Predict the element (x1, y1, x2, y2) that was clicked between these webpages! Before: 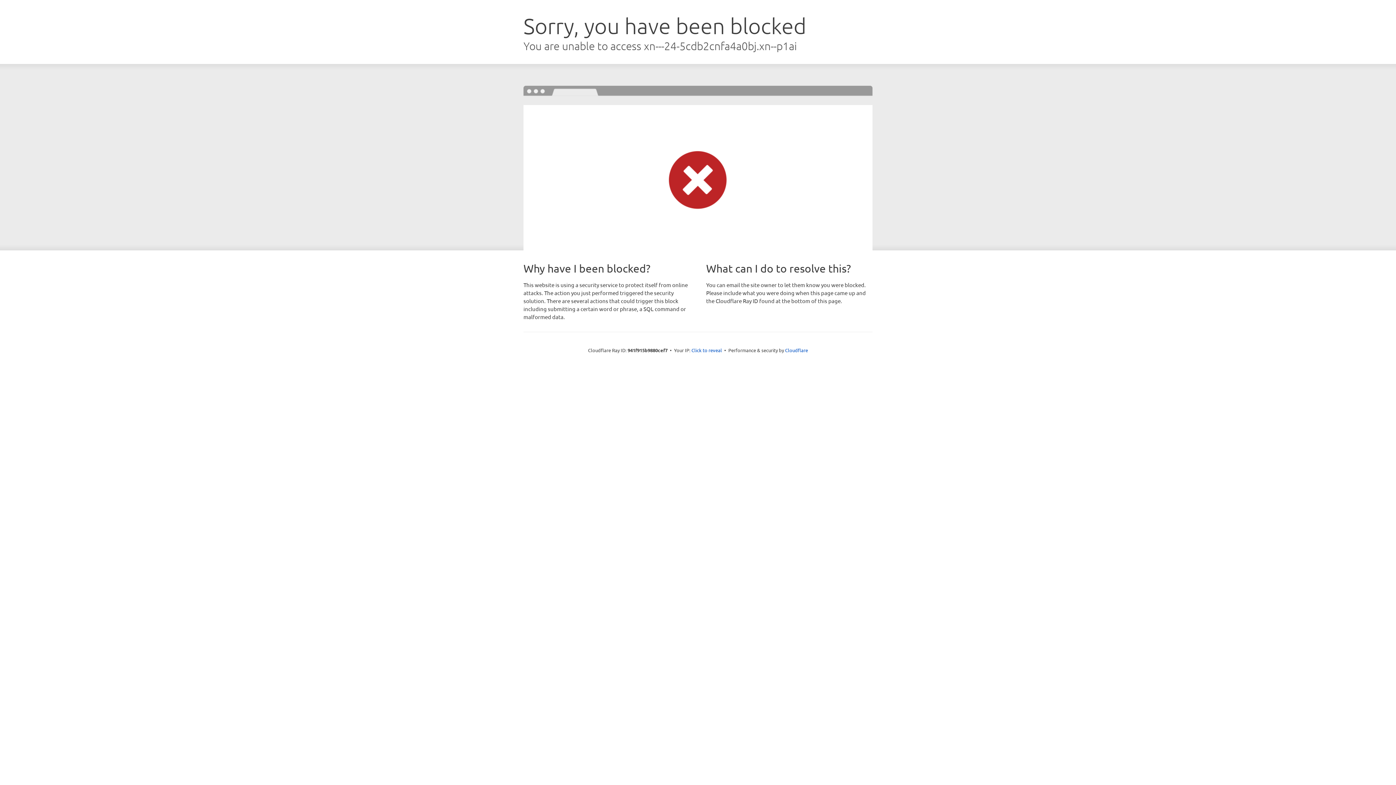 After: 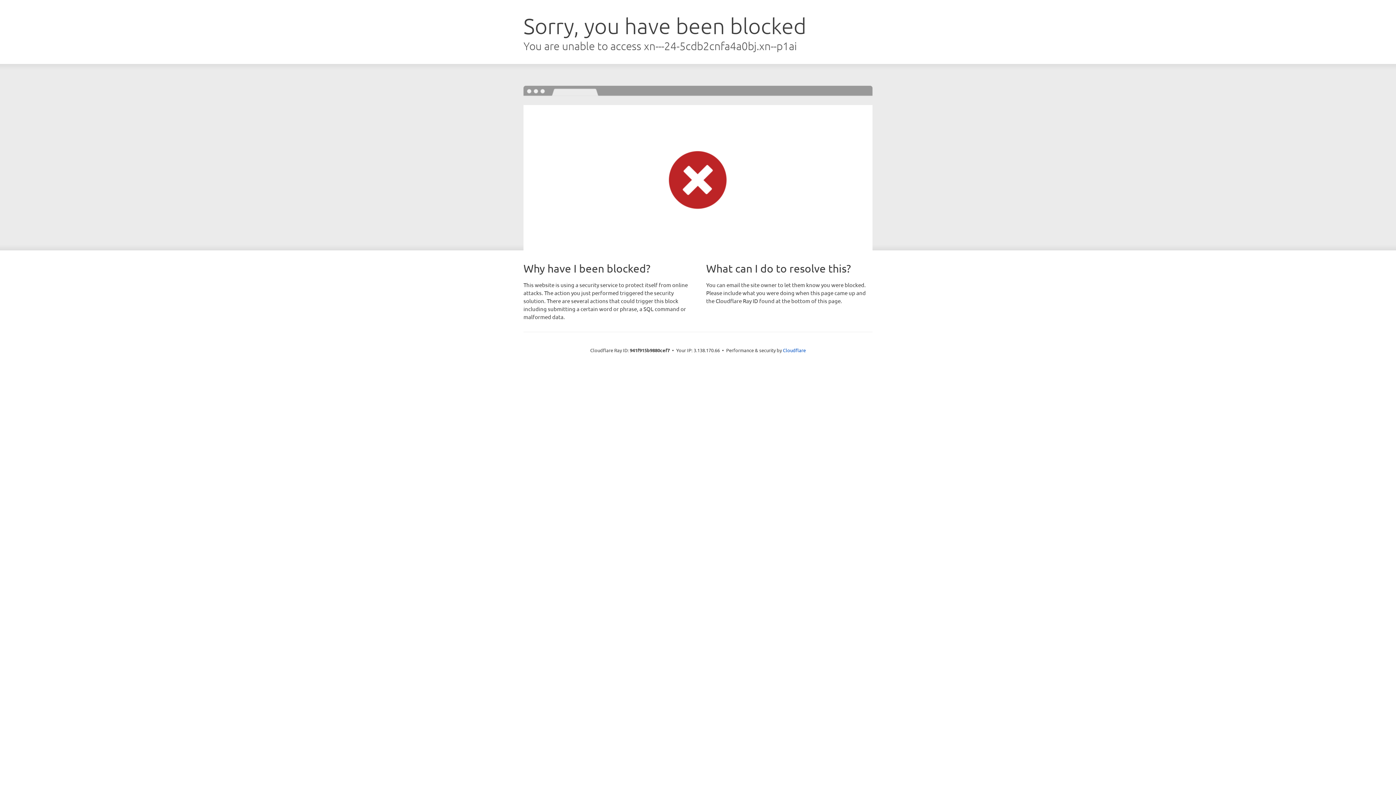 Action: label: Click to reveal bbox: (691, 346, 722, 353)